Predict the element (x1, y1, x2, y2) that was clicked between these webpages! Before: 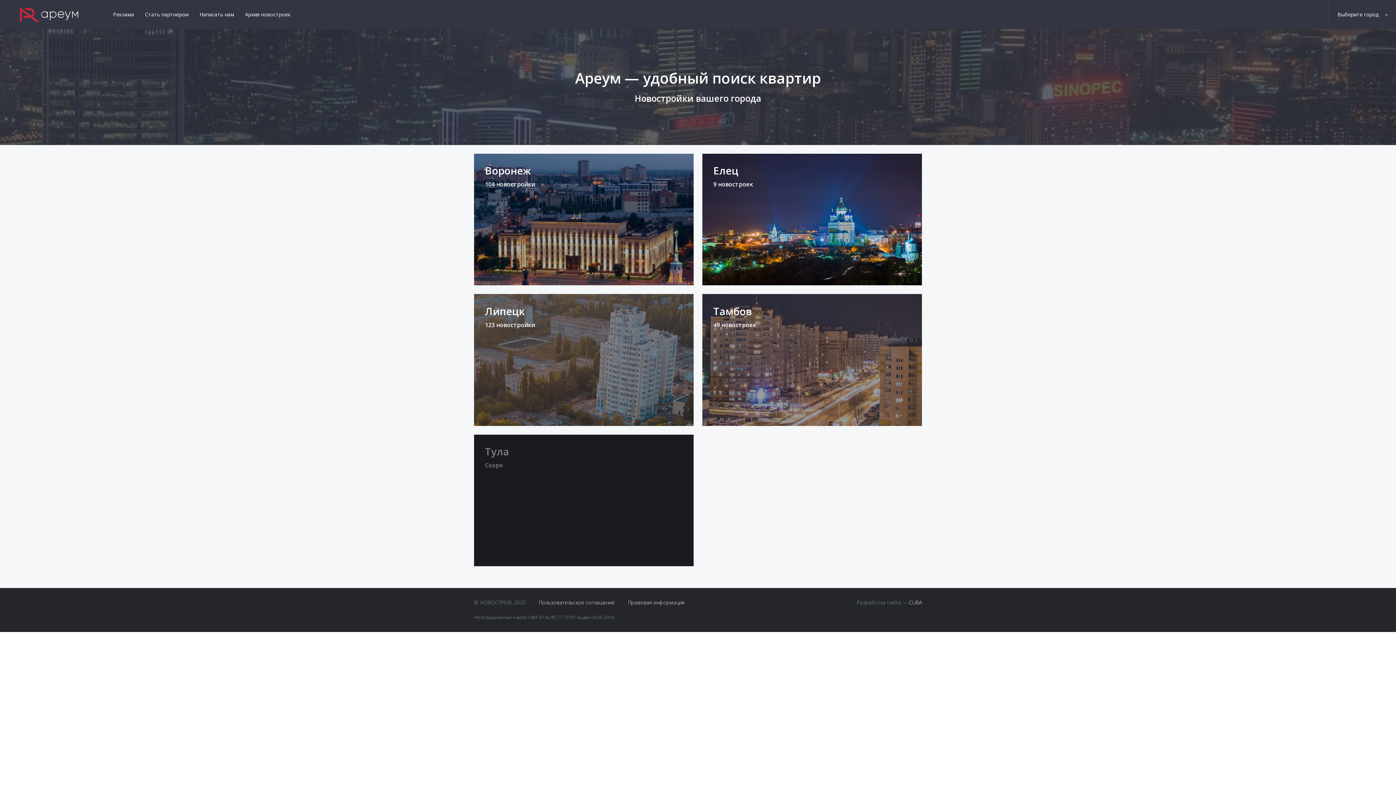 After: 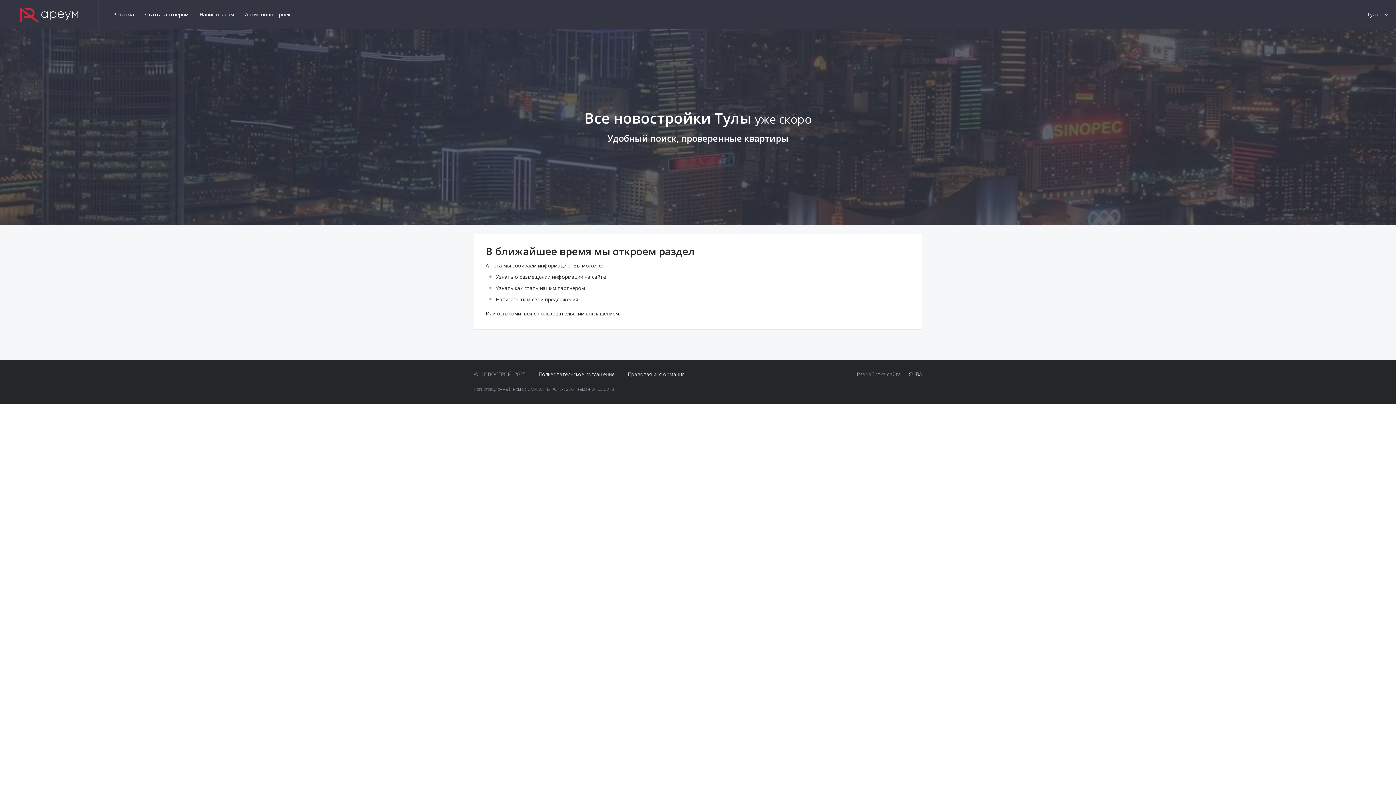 Action: bbox: (474, 434, 693, 566) label: Тула
Скоро